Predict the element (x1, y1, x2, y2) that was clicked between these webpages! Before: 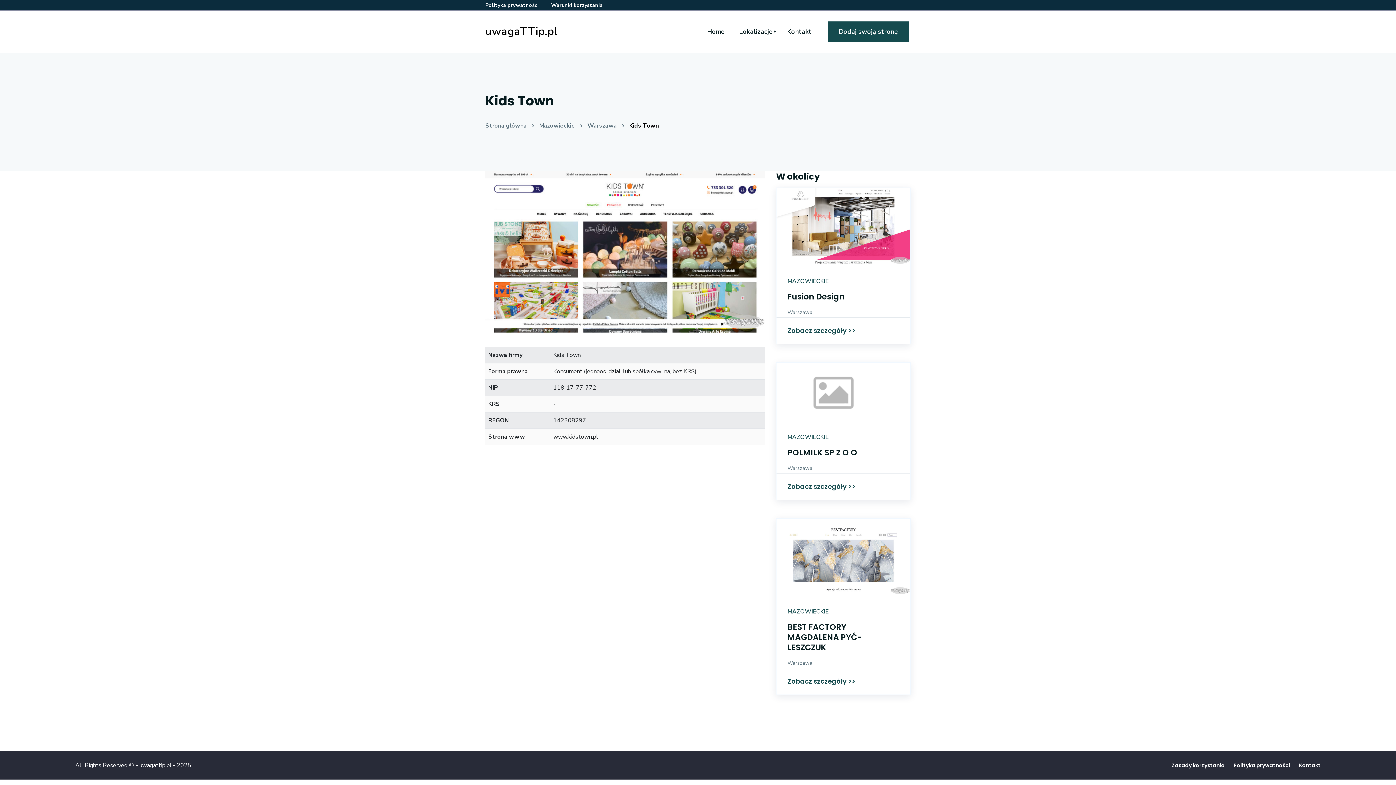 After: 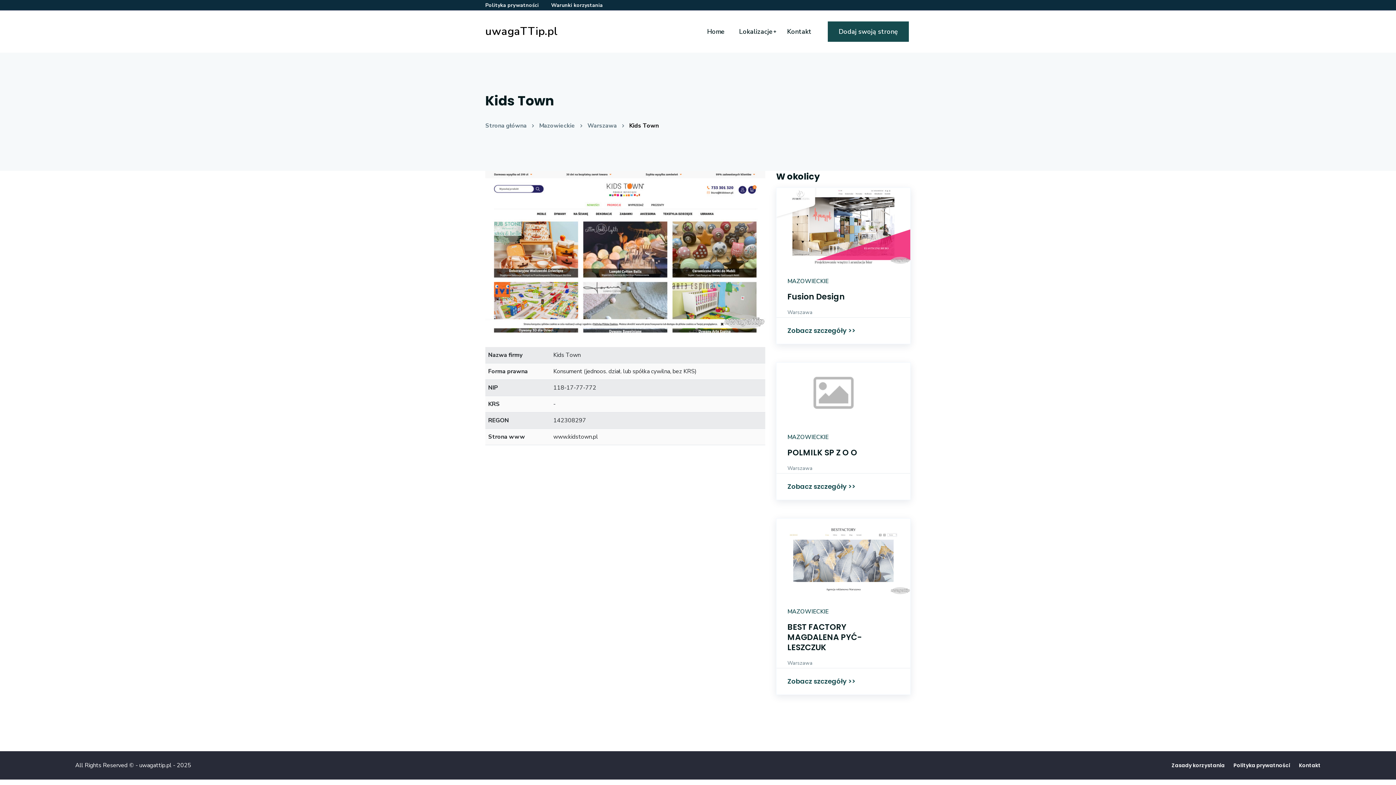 Action: bbox: (629, 121, 658, 129) label: Kids Town